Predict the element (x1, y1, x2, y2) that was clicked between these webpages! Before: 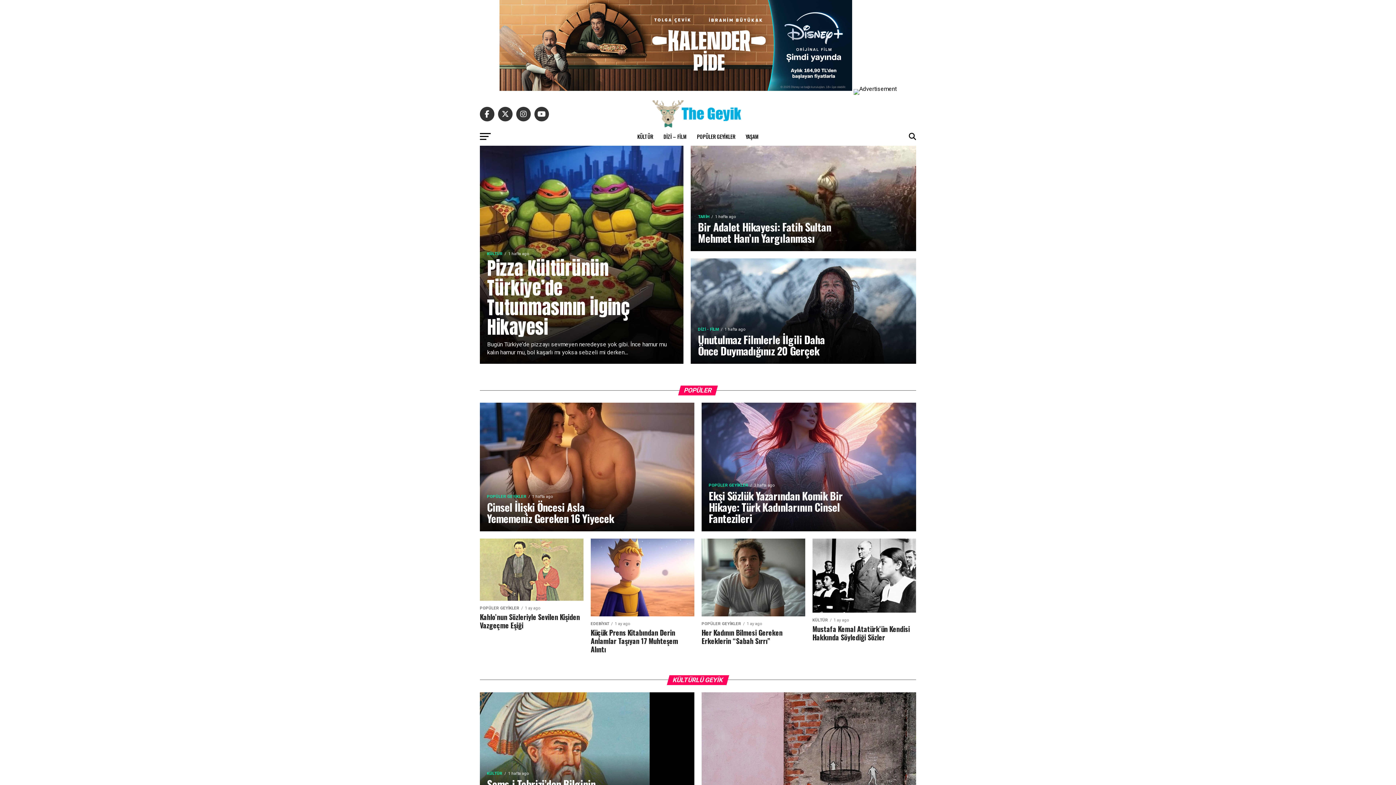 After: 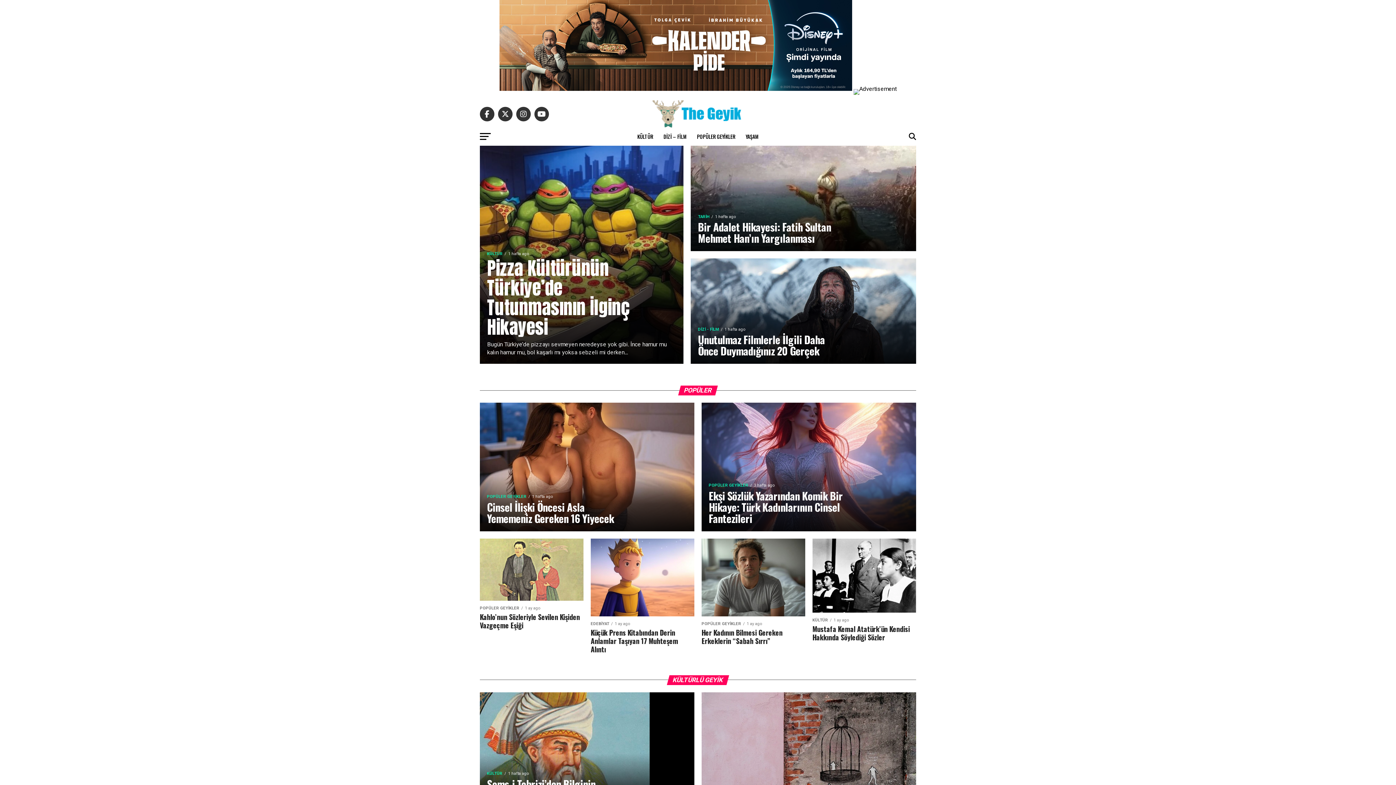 Action: label:   bbox: (499, 85, 853, 92)